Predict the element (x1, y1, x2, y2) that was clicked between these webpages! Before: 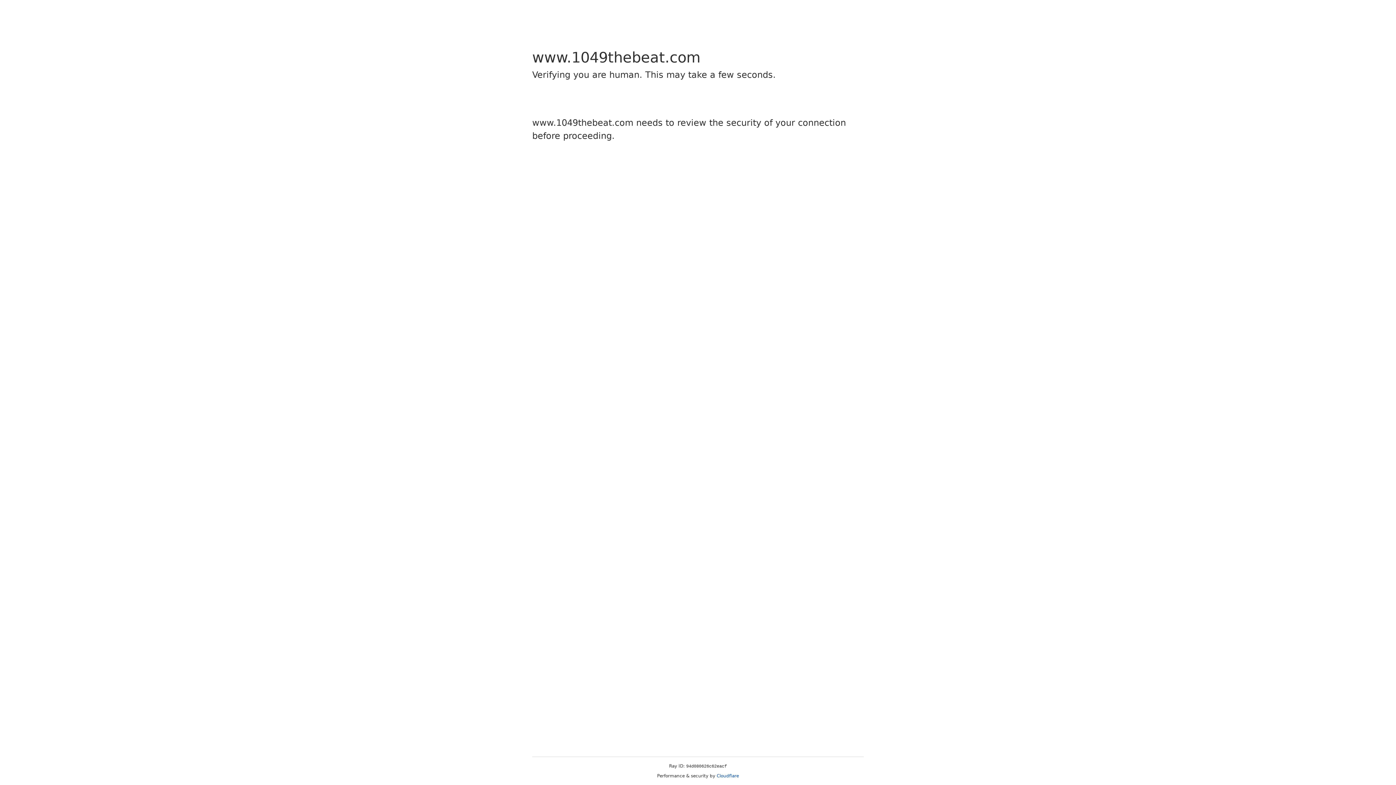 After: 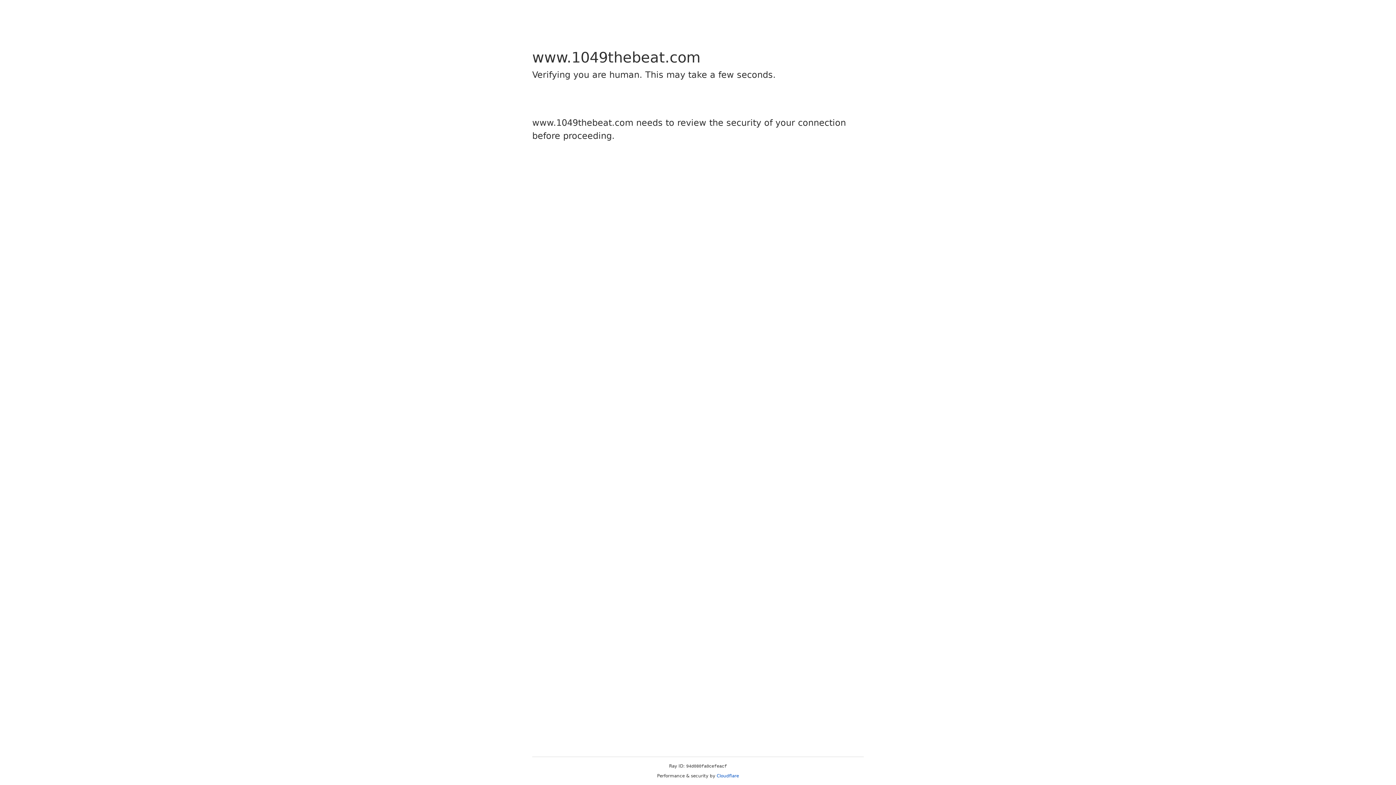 Action: bbox: (716, 773, 739, 778) label: Cloudflare